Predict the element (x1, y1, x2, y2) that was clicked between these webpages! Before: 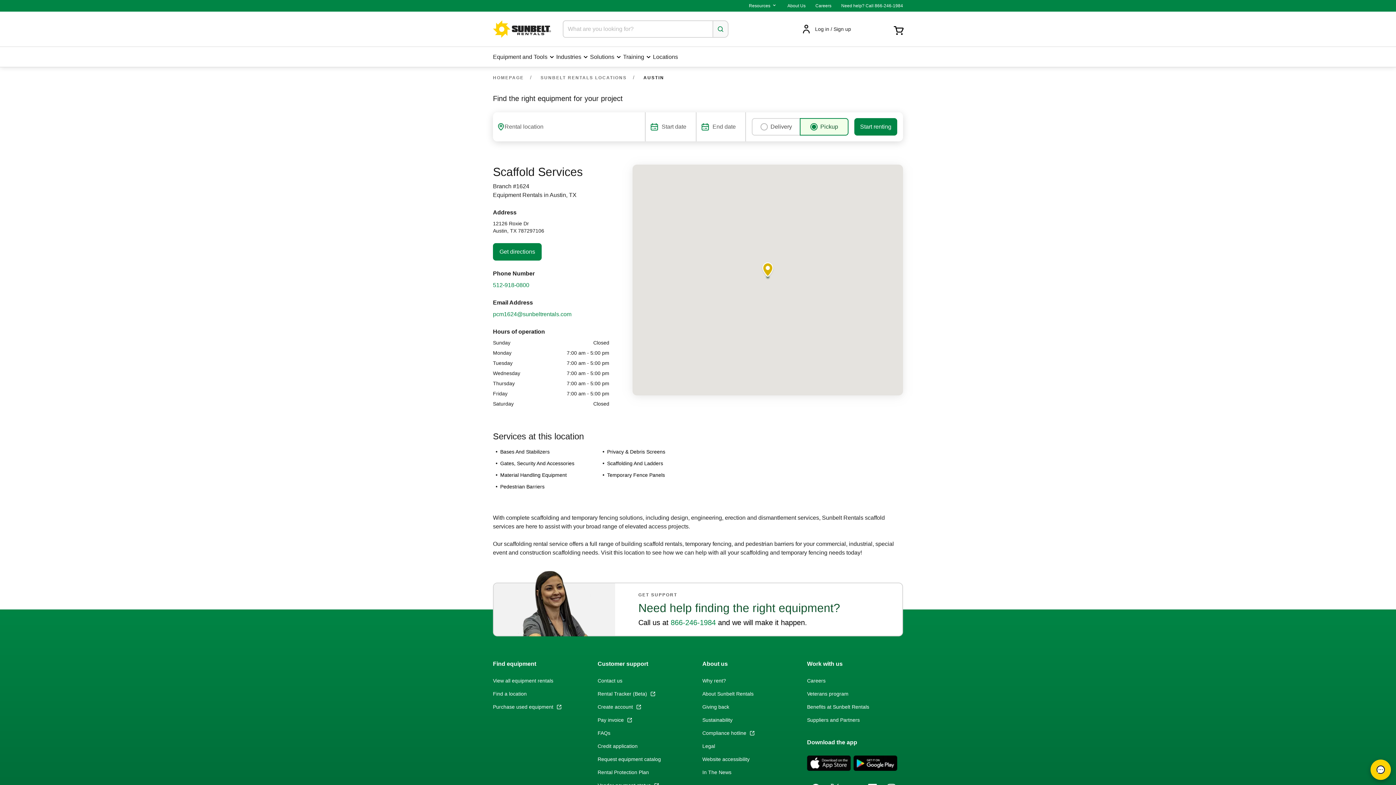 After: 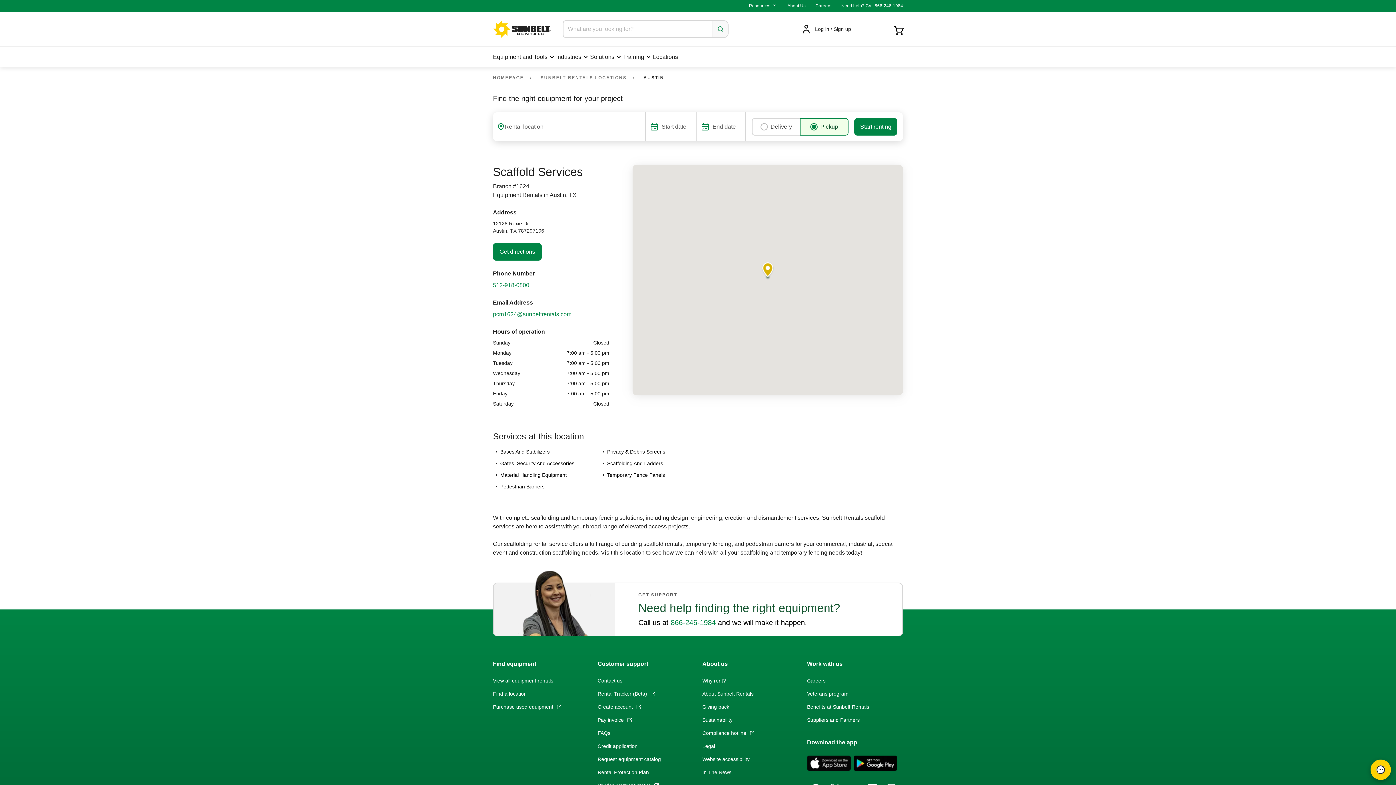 Action: bbox: (702, 661, 728, 667) label: About us